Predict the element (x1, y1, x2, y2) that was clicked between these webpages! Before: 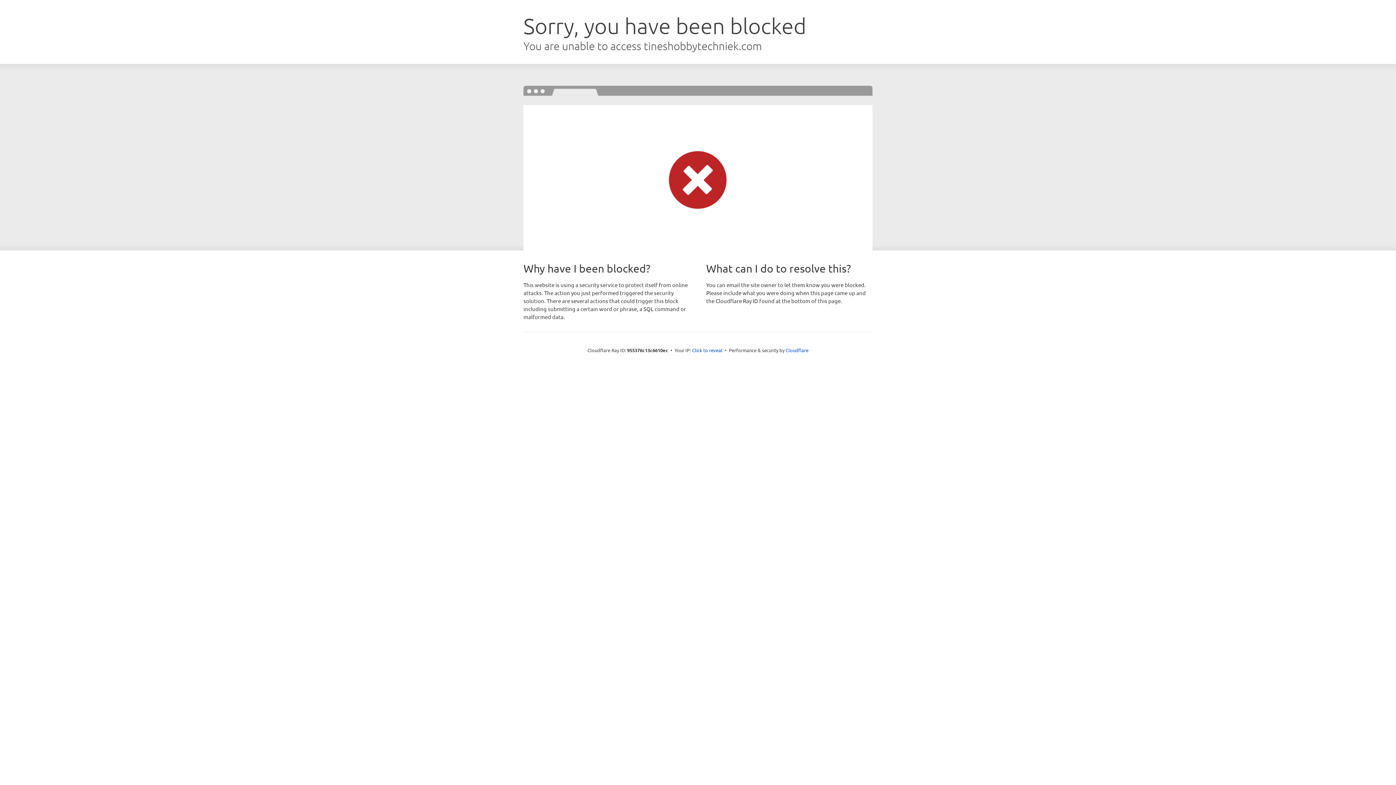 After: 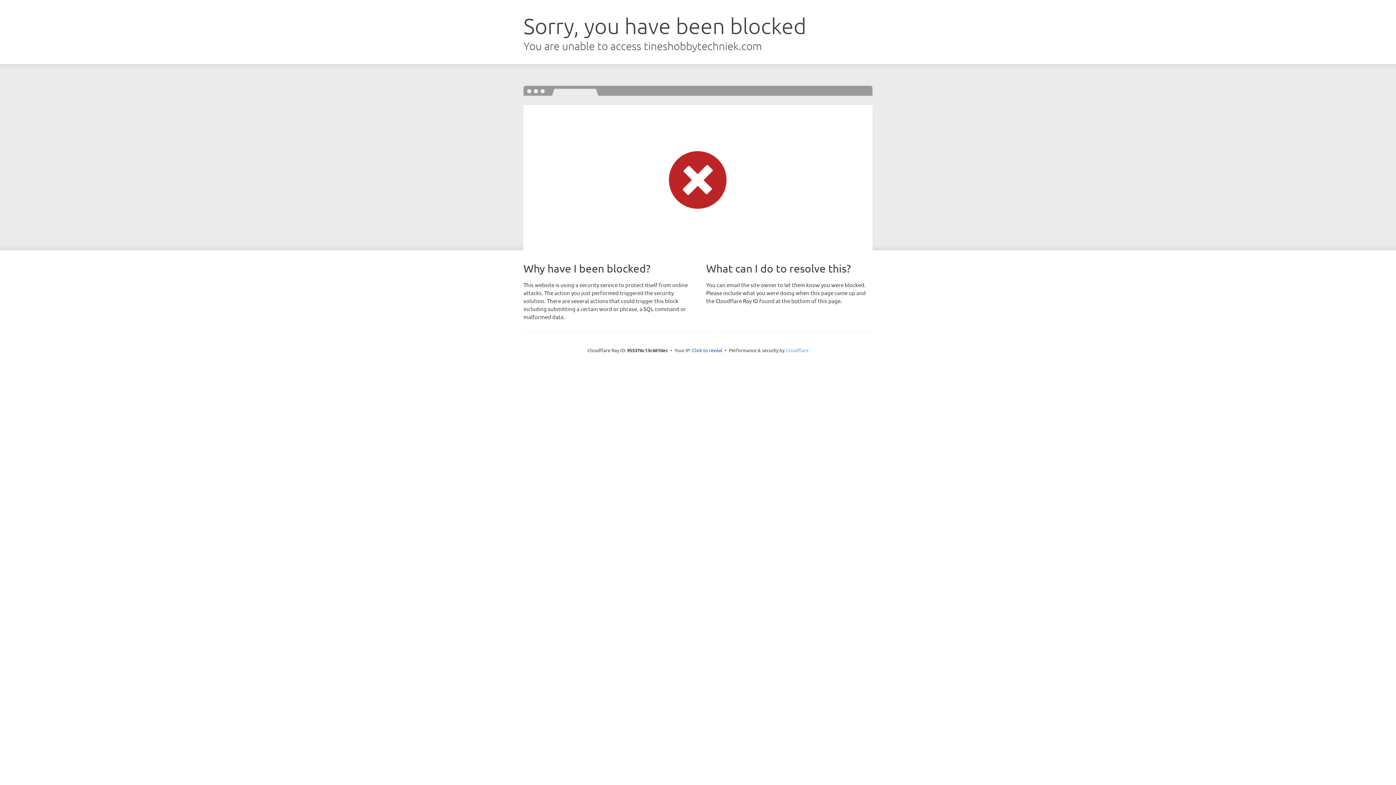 Action: bbox: (785, 347, 808, 353) label: Cloudflare